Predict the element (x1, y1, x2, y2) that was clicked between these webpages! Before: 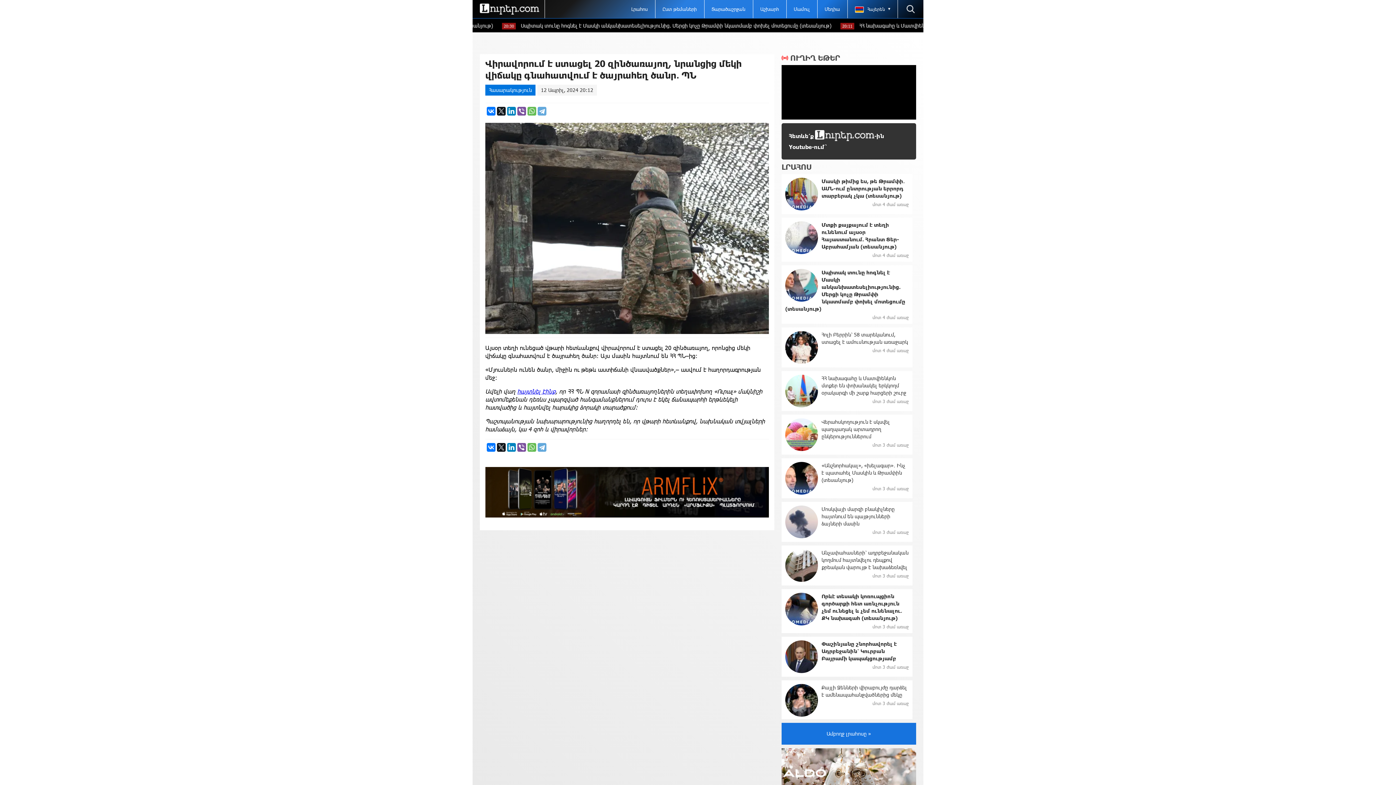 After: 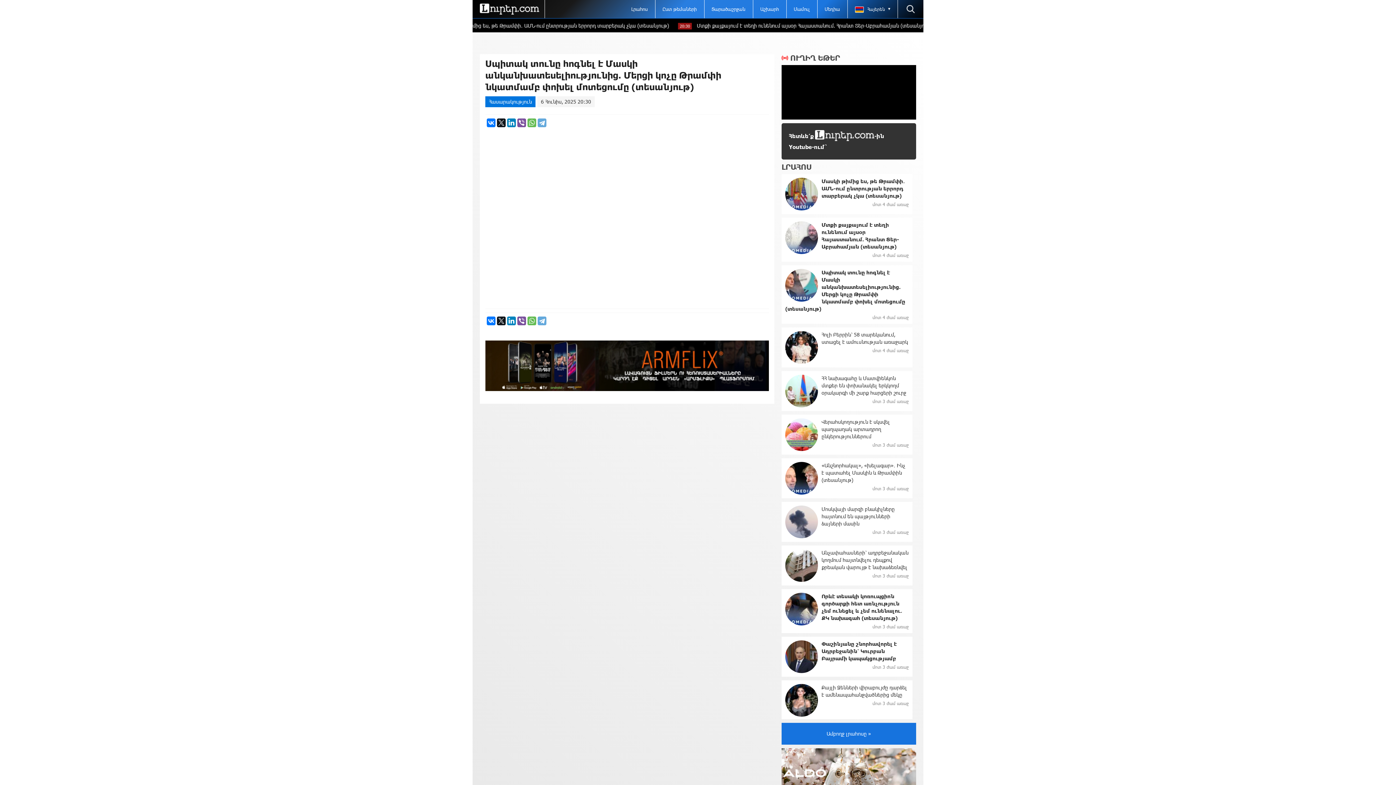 Action: bbox: (781, 265, 912, 324) label: Սպիտակ տունը հոգնել է Մասկի անկանխատեսելիությունից. Մերցի կոչը Թրամփի նկատմամբ փոխել մոտեցումը (տեսանյութ)
մոտ 4 ժամ առաջ